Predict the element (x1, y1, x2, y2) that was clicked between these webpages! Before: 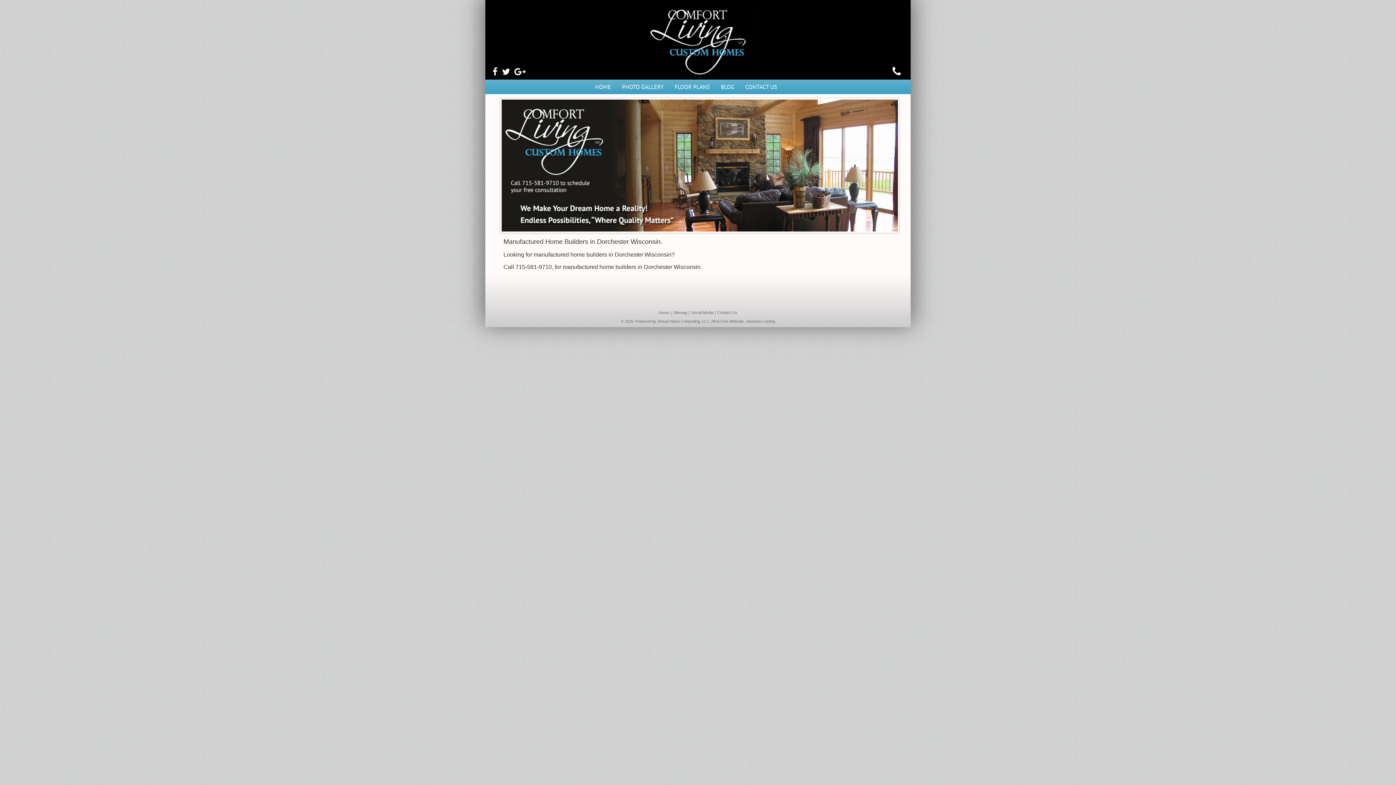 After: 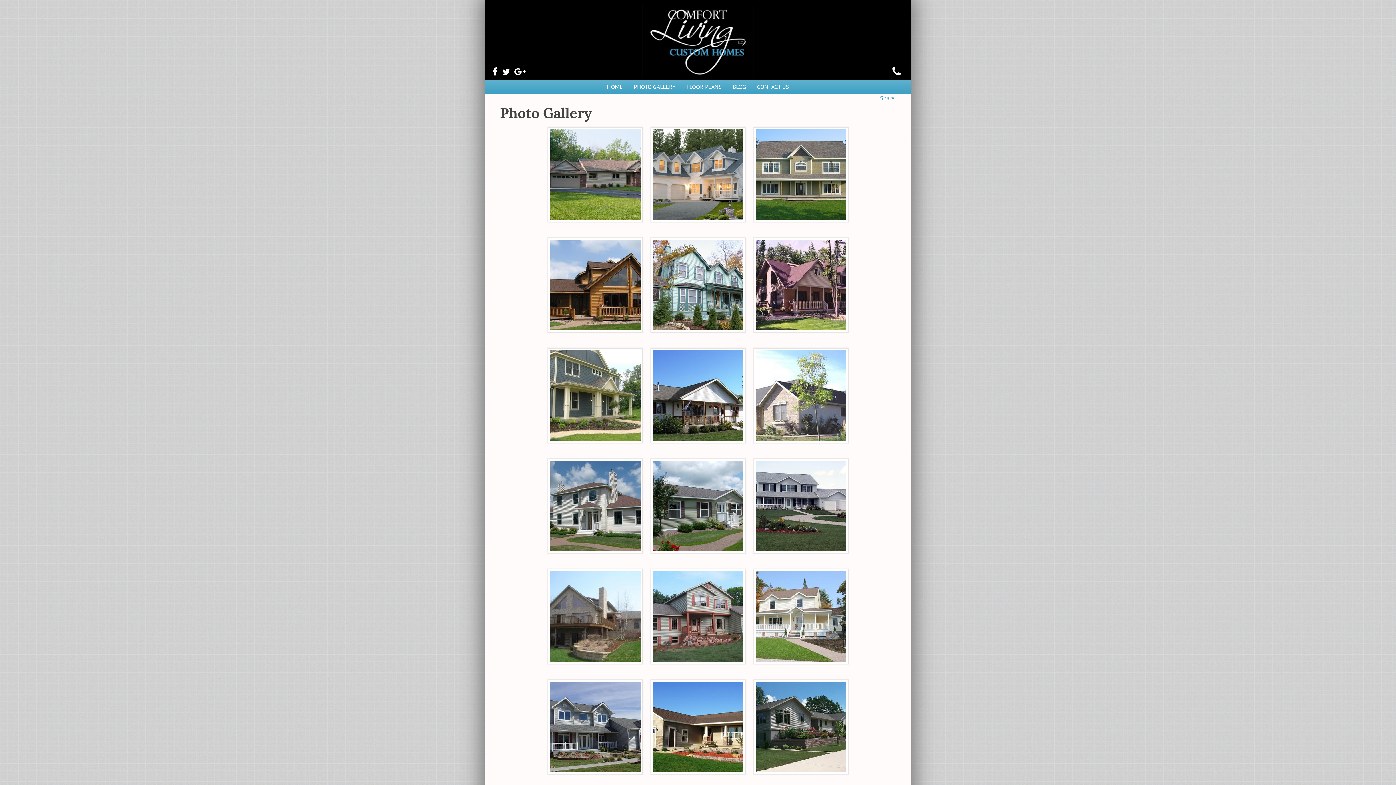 Action: bbox: (616, 79, 669, 94) label: PHOTO GALLERY